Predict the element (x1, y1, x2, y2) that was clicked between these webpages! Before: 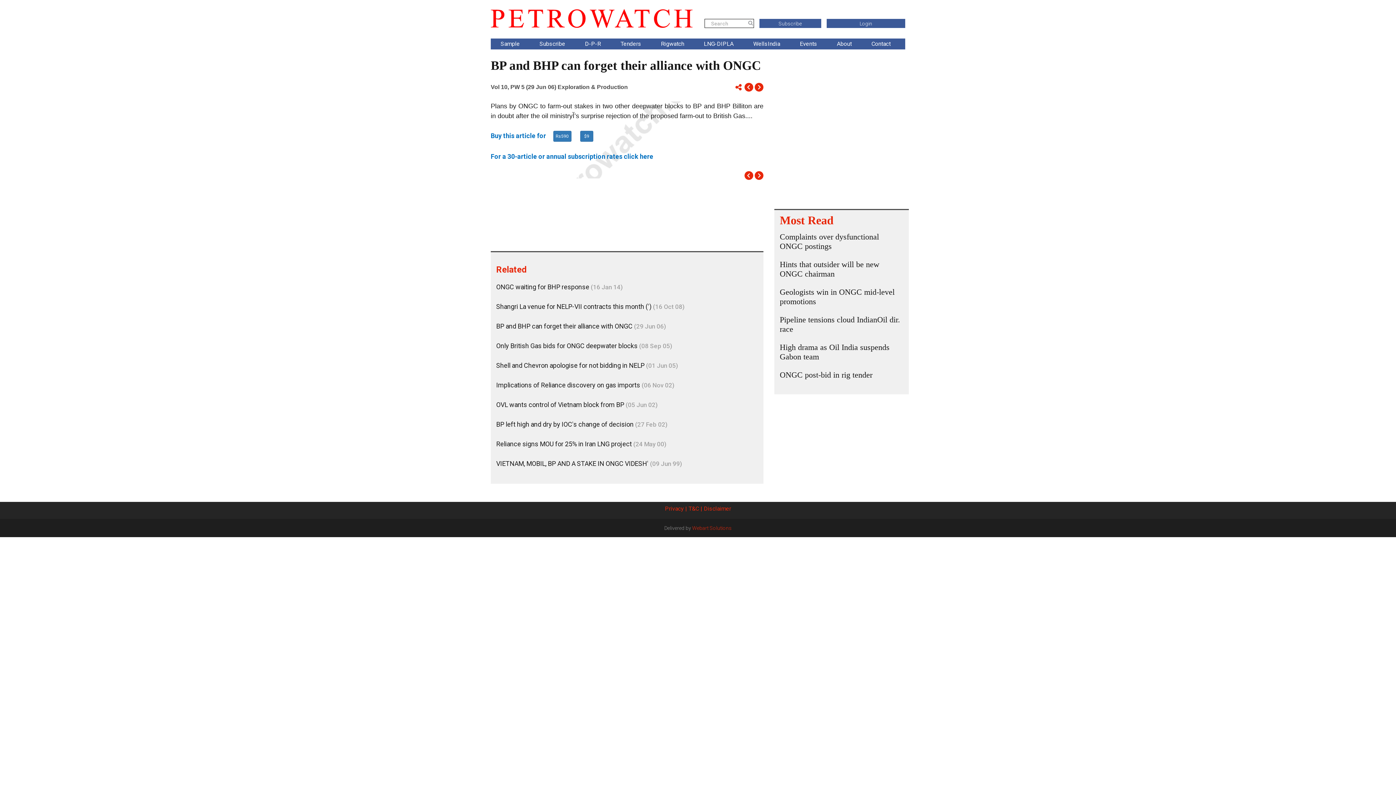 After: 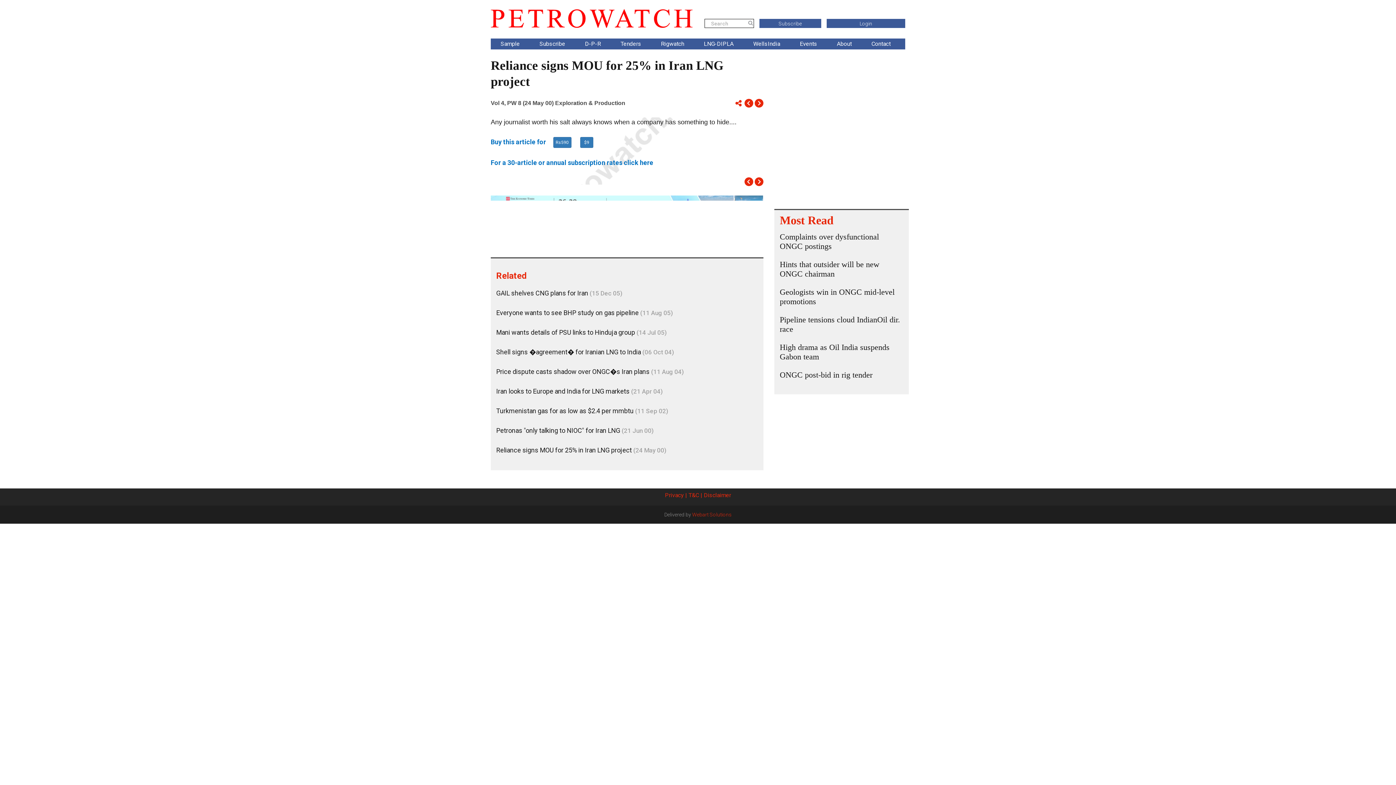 Action: label: Reliance signs MOU for 25% in Iran LNG project (24 May 00) bbox: (496, 440, 666, 448)